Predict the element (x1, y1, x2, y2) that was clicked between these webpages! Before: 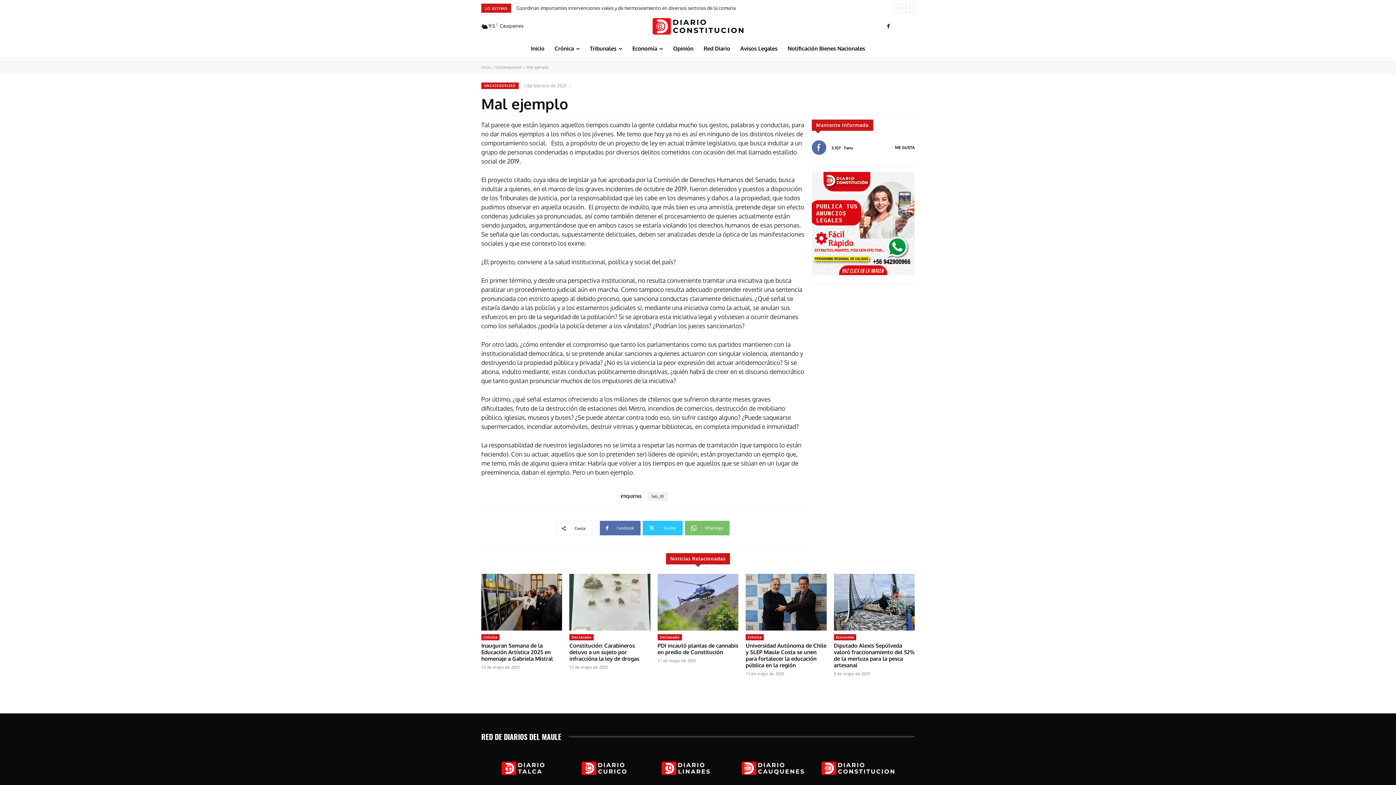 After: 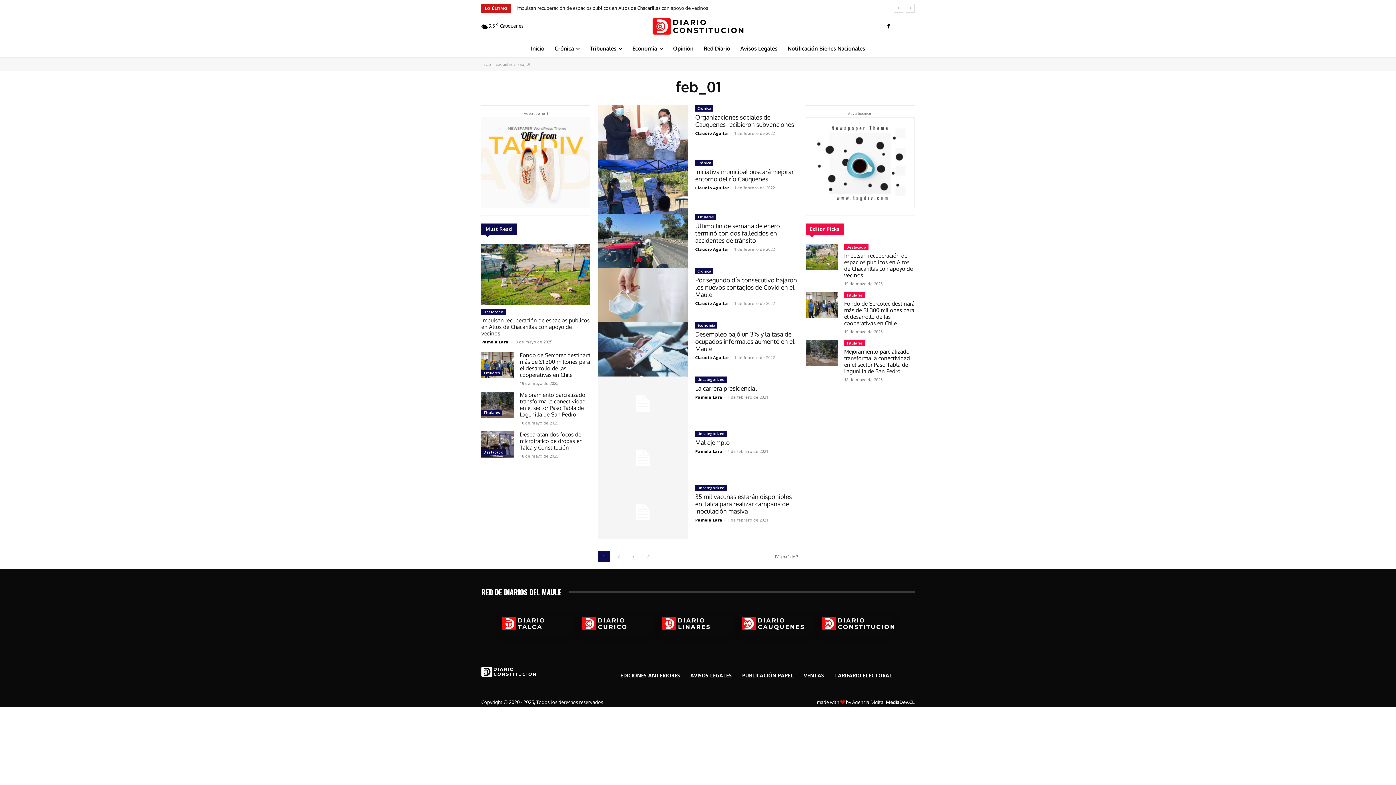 Action: bbox: (647, 491, 668, 501) label: feb_01